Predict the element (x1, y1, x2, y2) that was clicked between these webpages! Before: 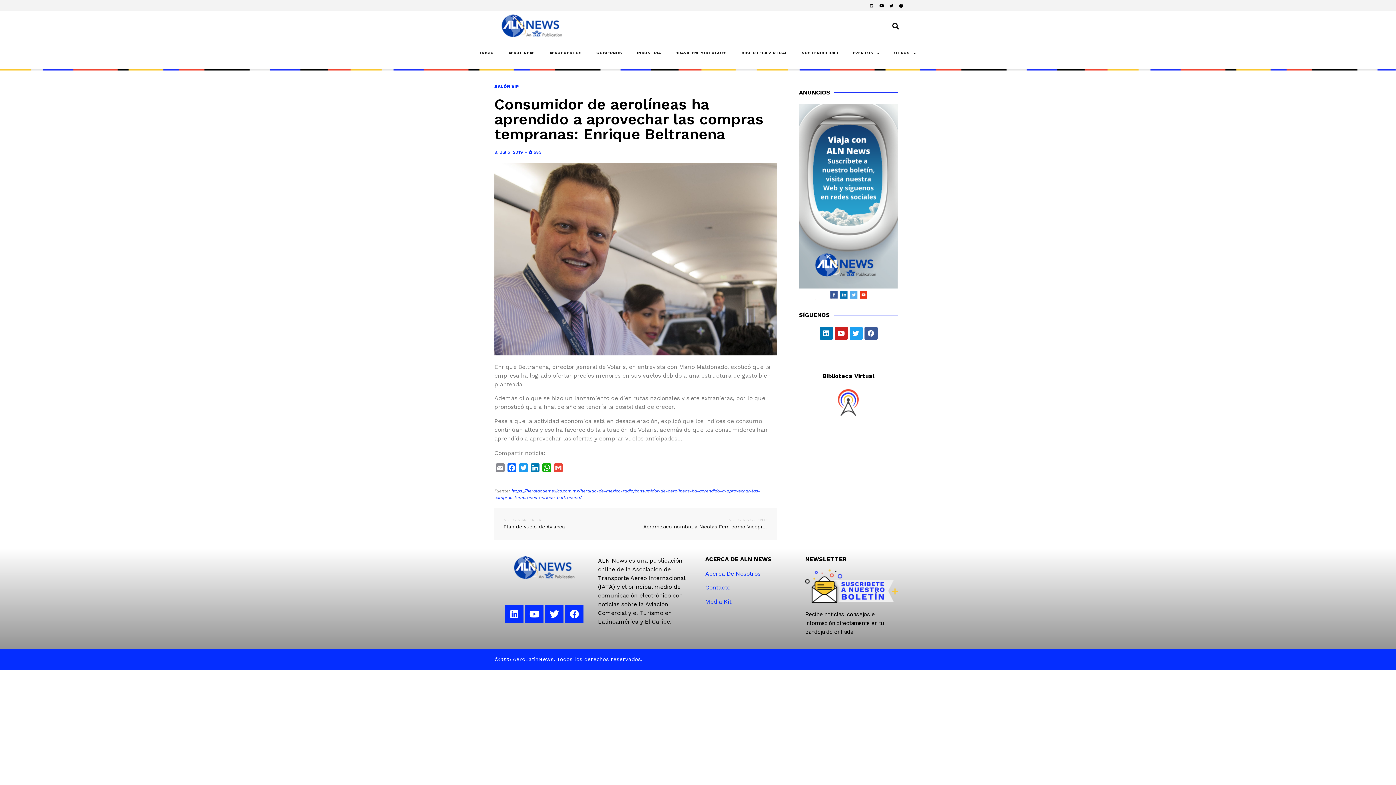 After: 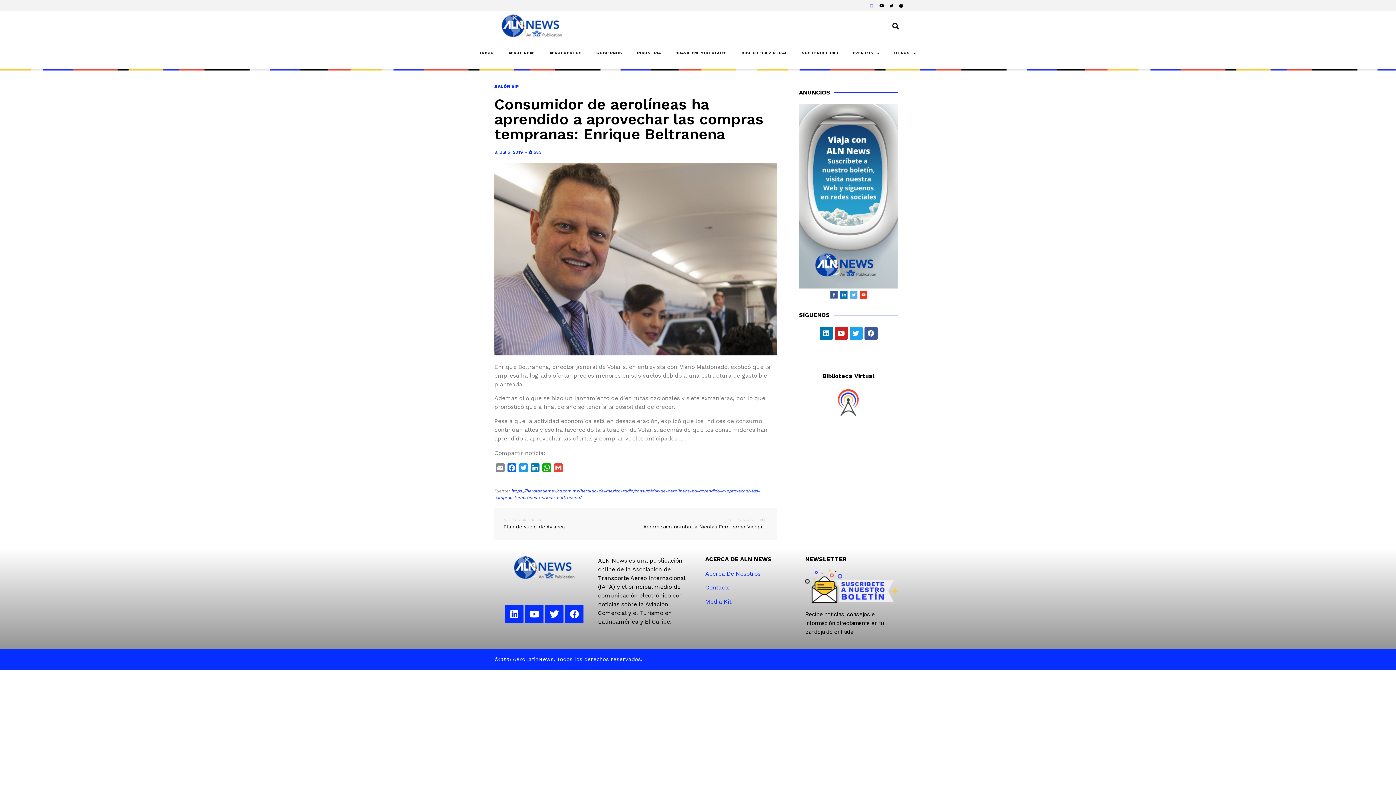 Action: bbox: (868, 1, 876, 9) label: Linkedin